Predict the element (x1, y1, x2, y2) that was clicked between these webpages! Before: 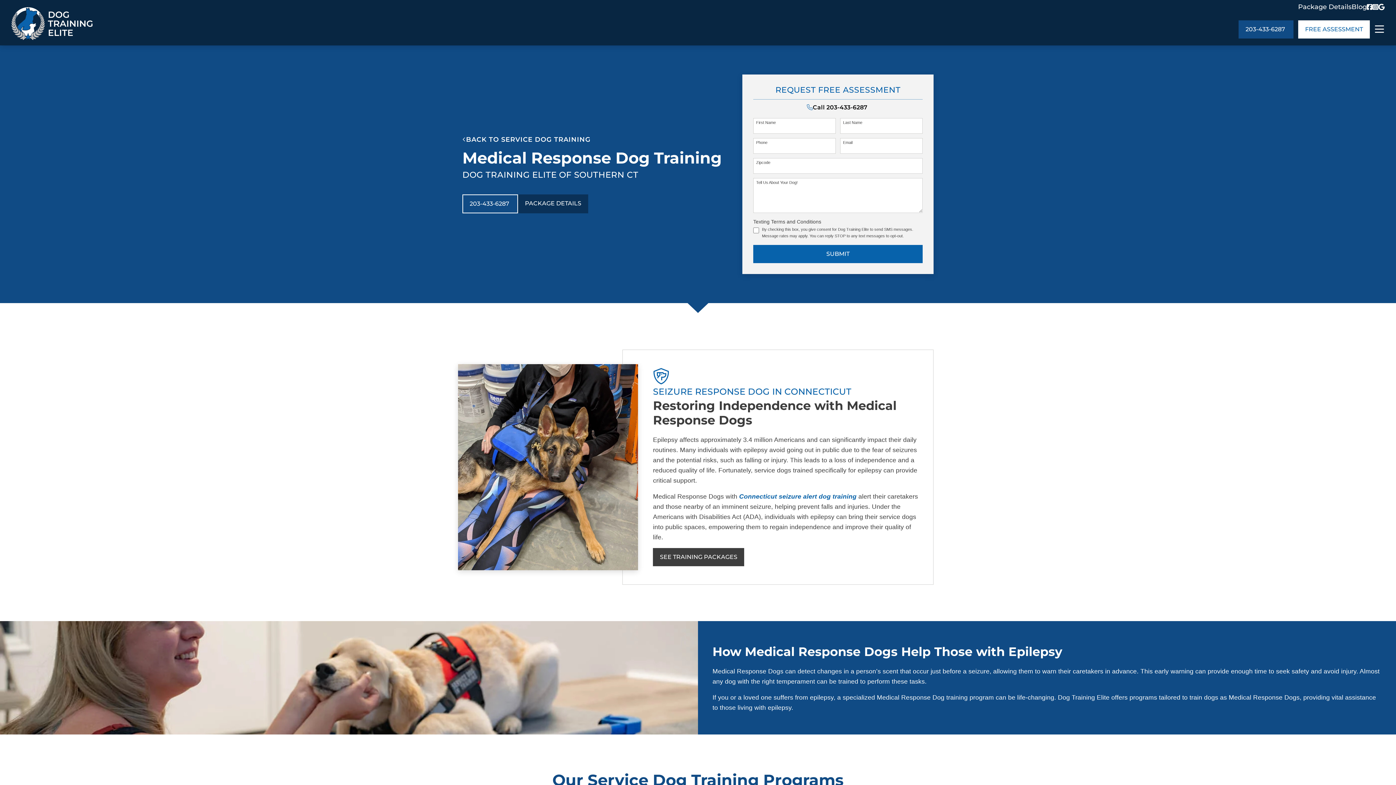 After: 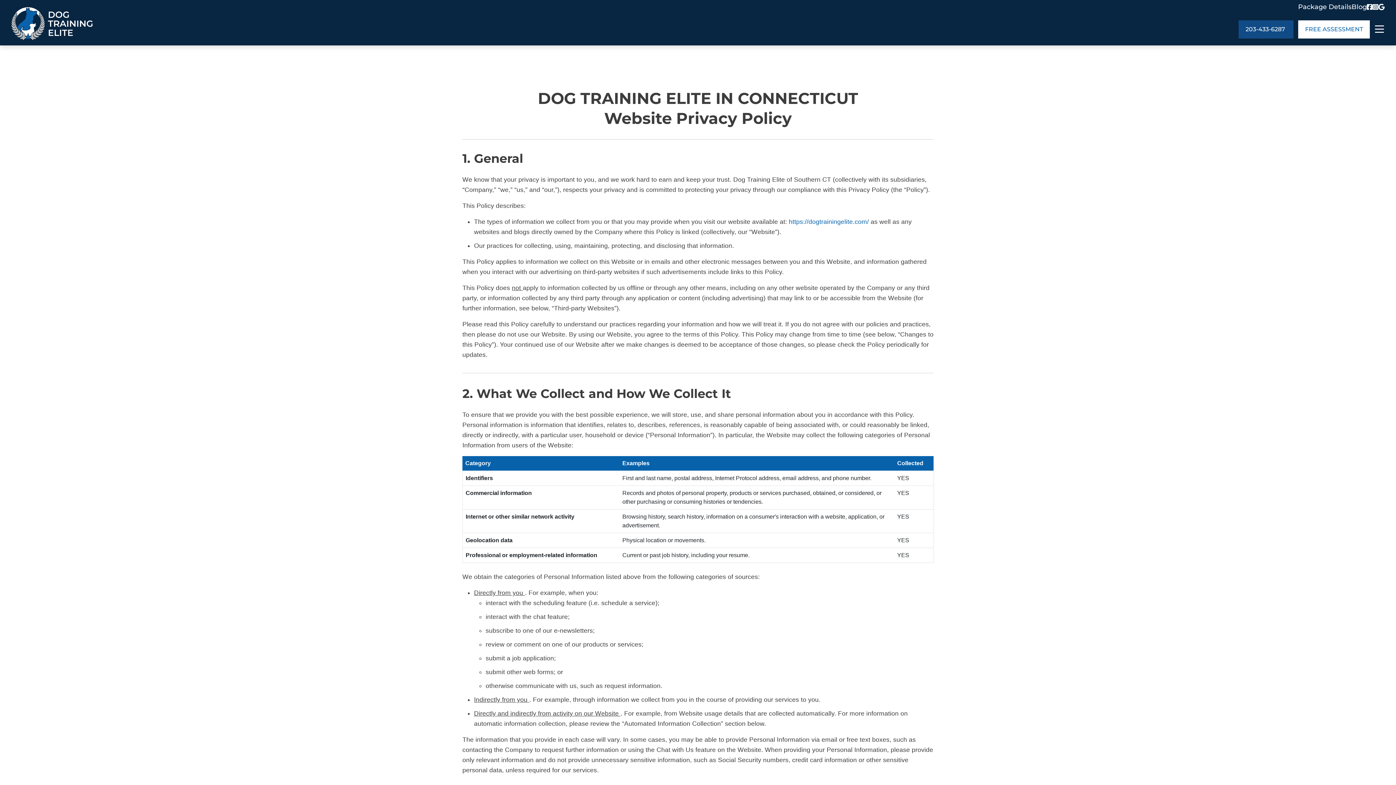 Action: label: Texting Terms and Conditions bbox: (753, 218, 821, 224)